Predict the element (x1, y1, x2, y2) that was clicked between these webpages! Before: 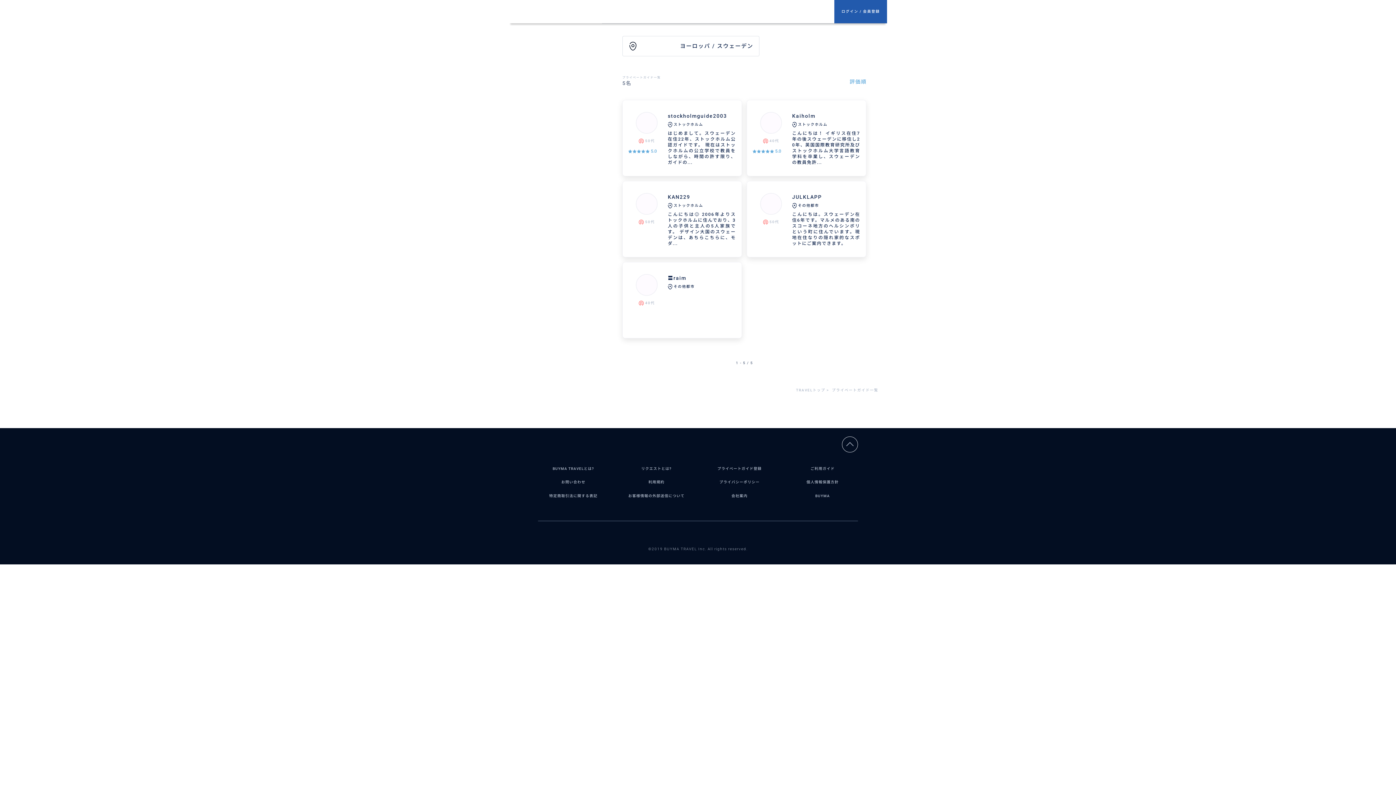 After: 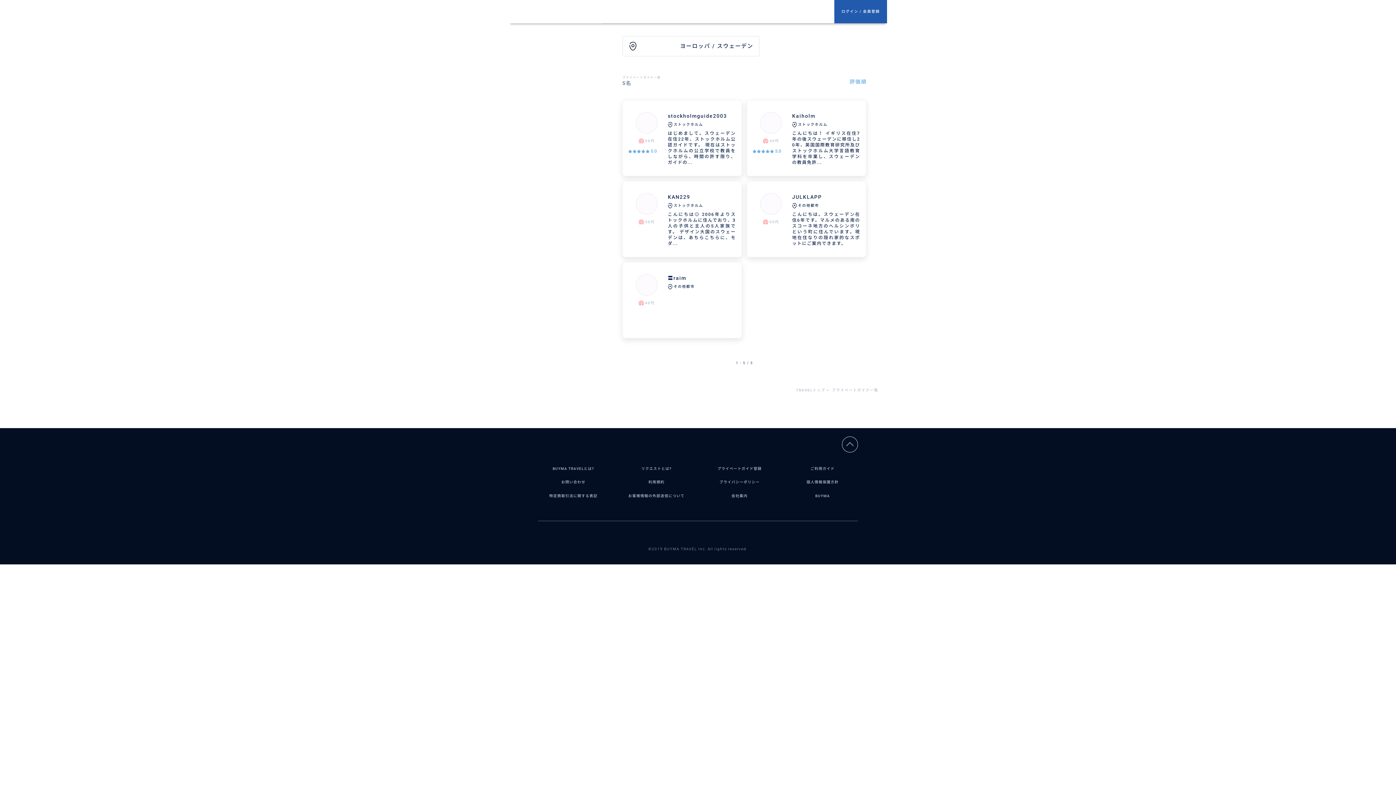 Action: label: お客様情報の外部送信について bbox: (628, 494, 684, 498)